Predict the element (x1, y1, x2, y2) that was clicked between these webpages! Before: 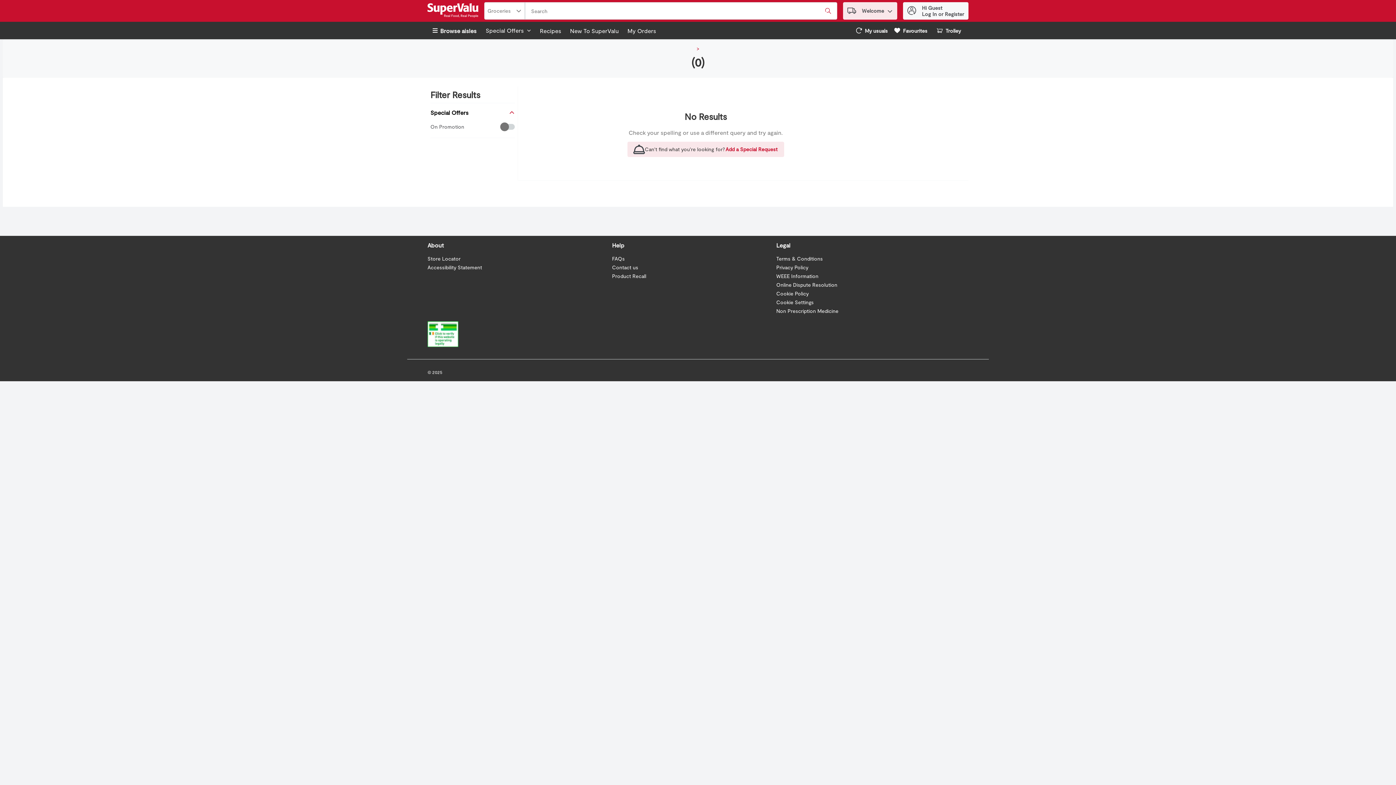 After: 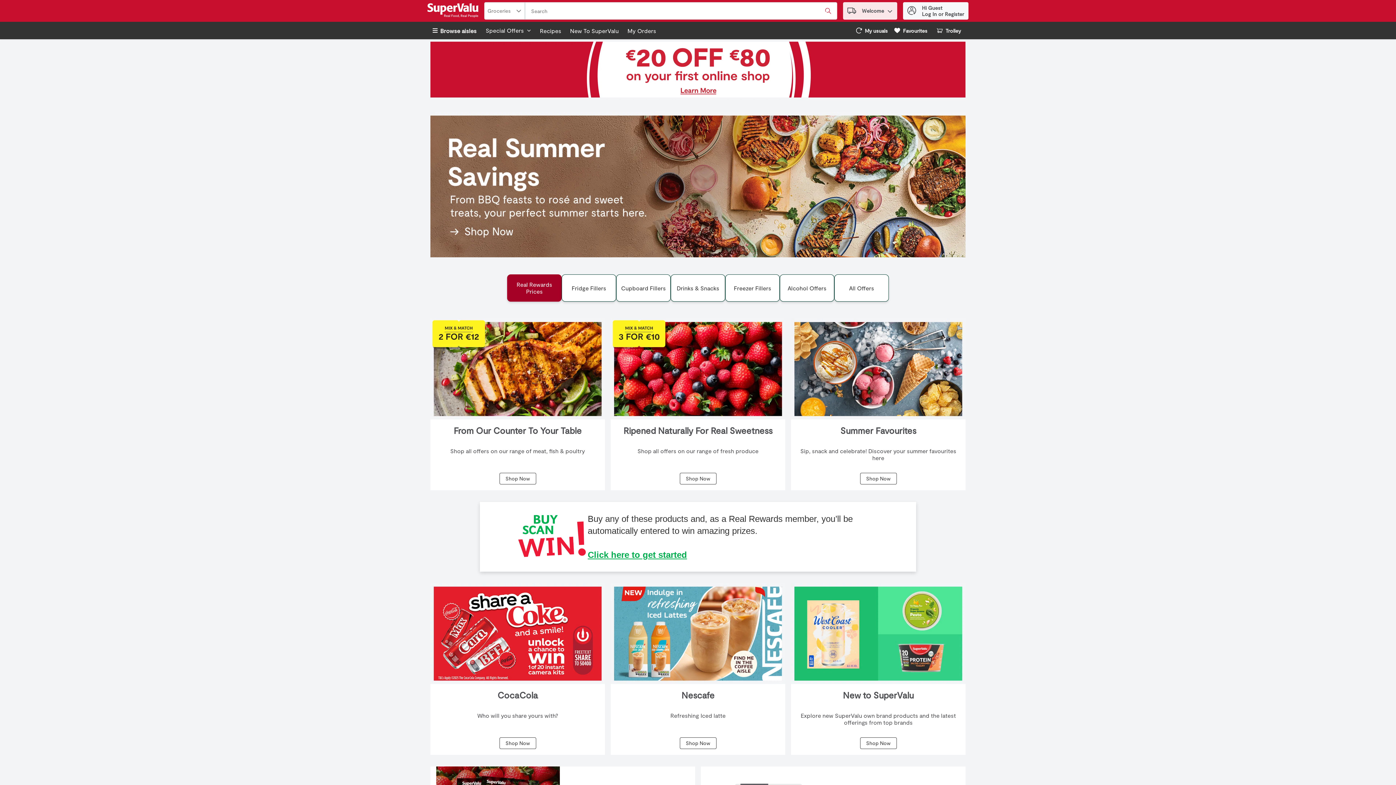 Action: bbox: (8, 45, 1387, 52)